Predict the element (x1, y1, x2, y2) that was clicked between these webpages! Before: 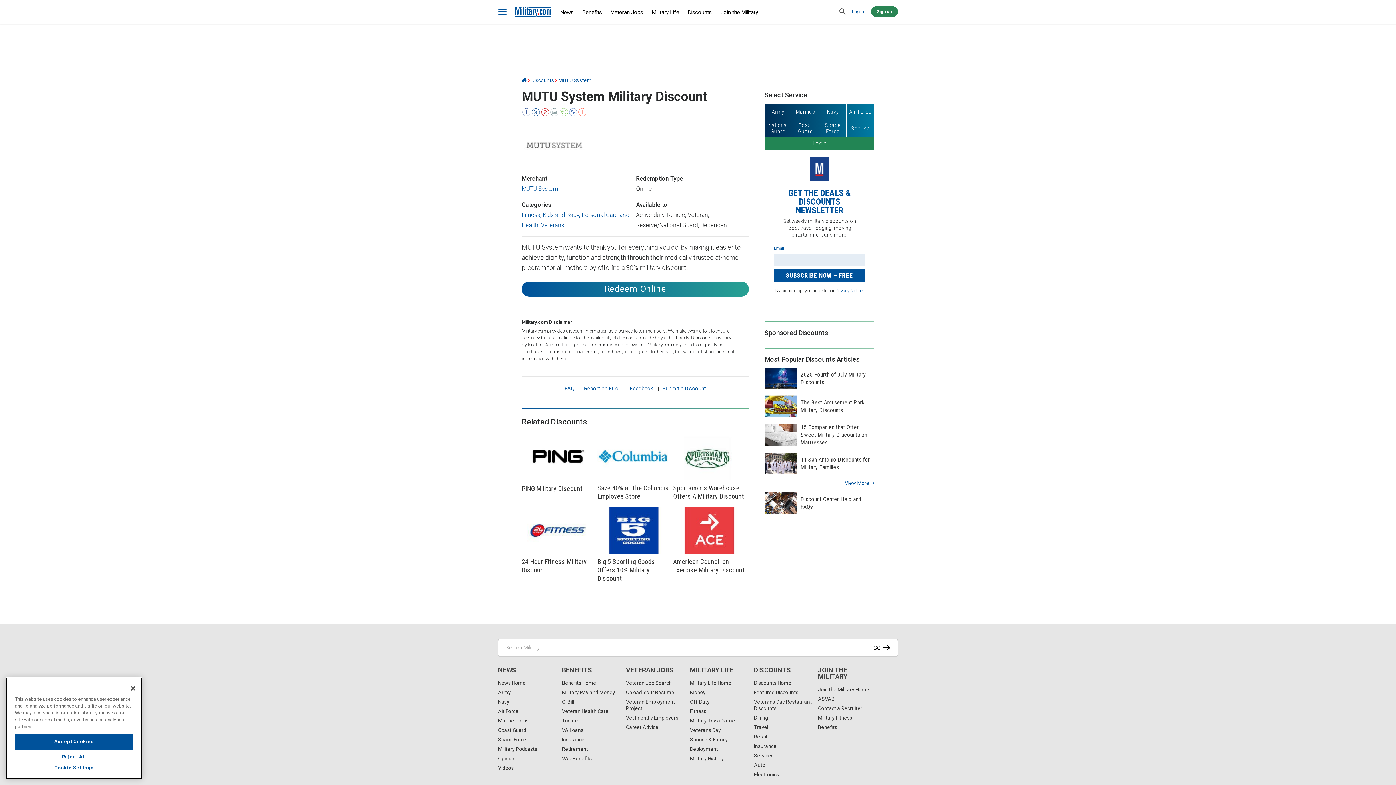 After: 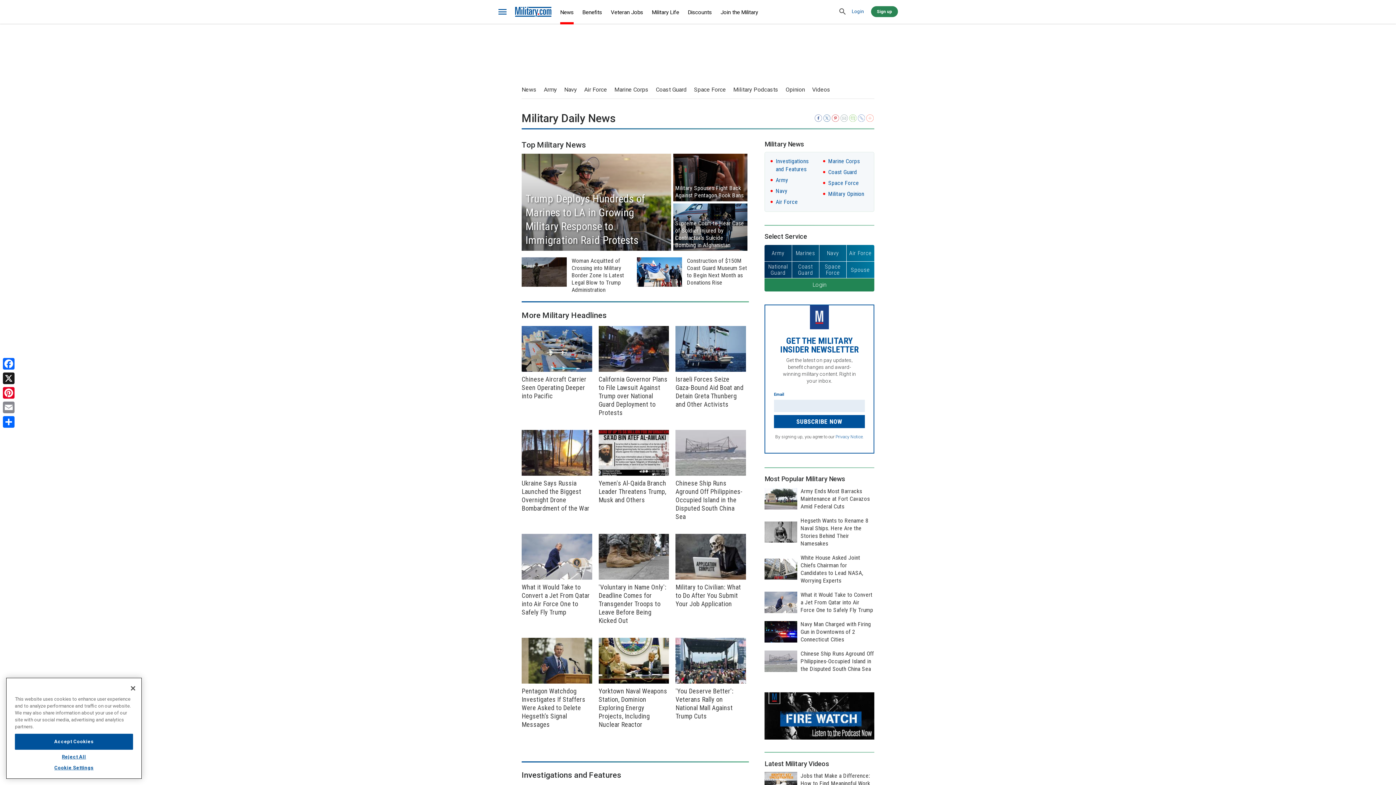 Action: bbox: (498, 680, 525, 686) label: News Home